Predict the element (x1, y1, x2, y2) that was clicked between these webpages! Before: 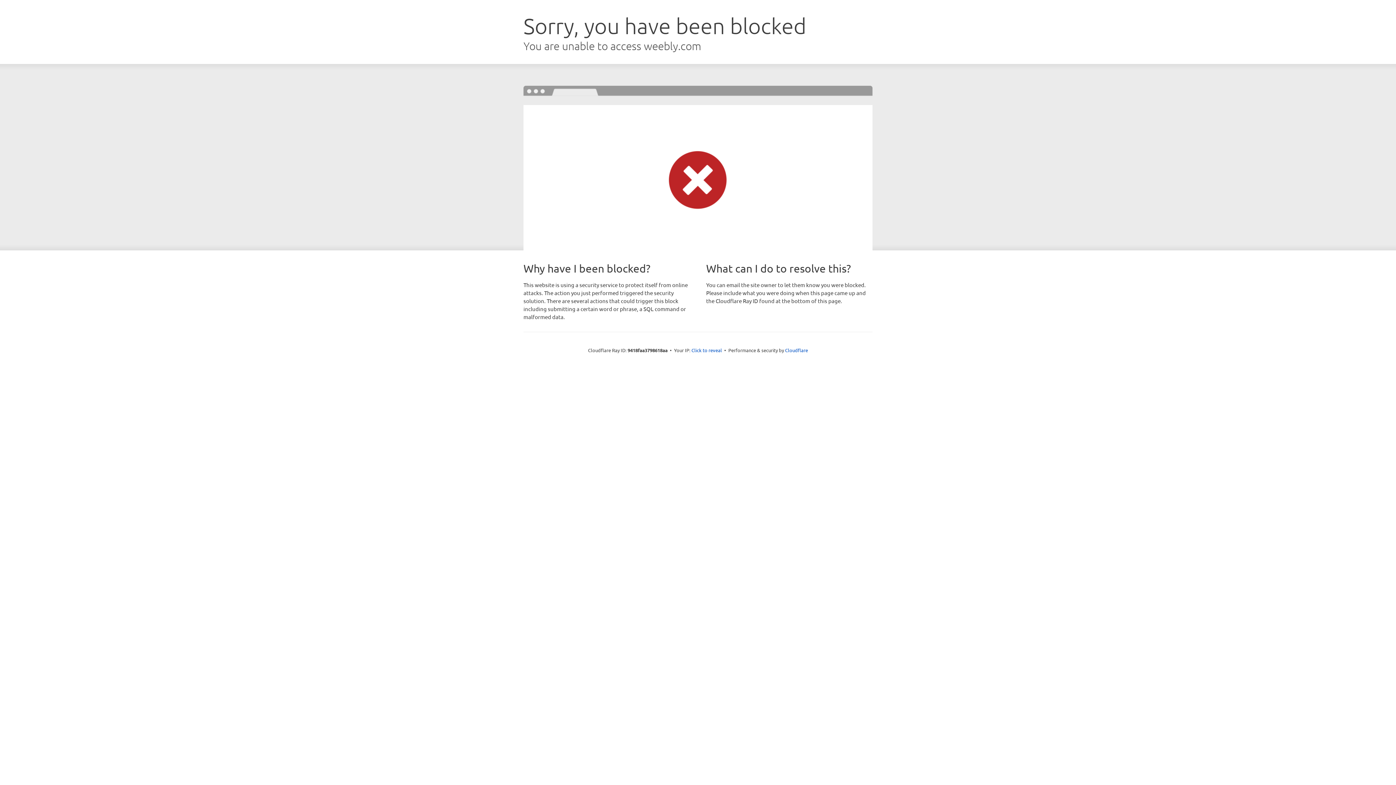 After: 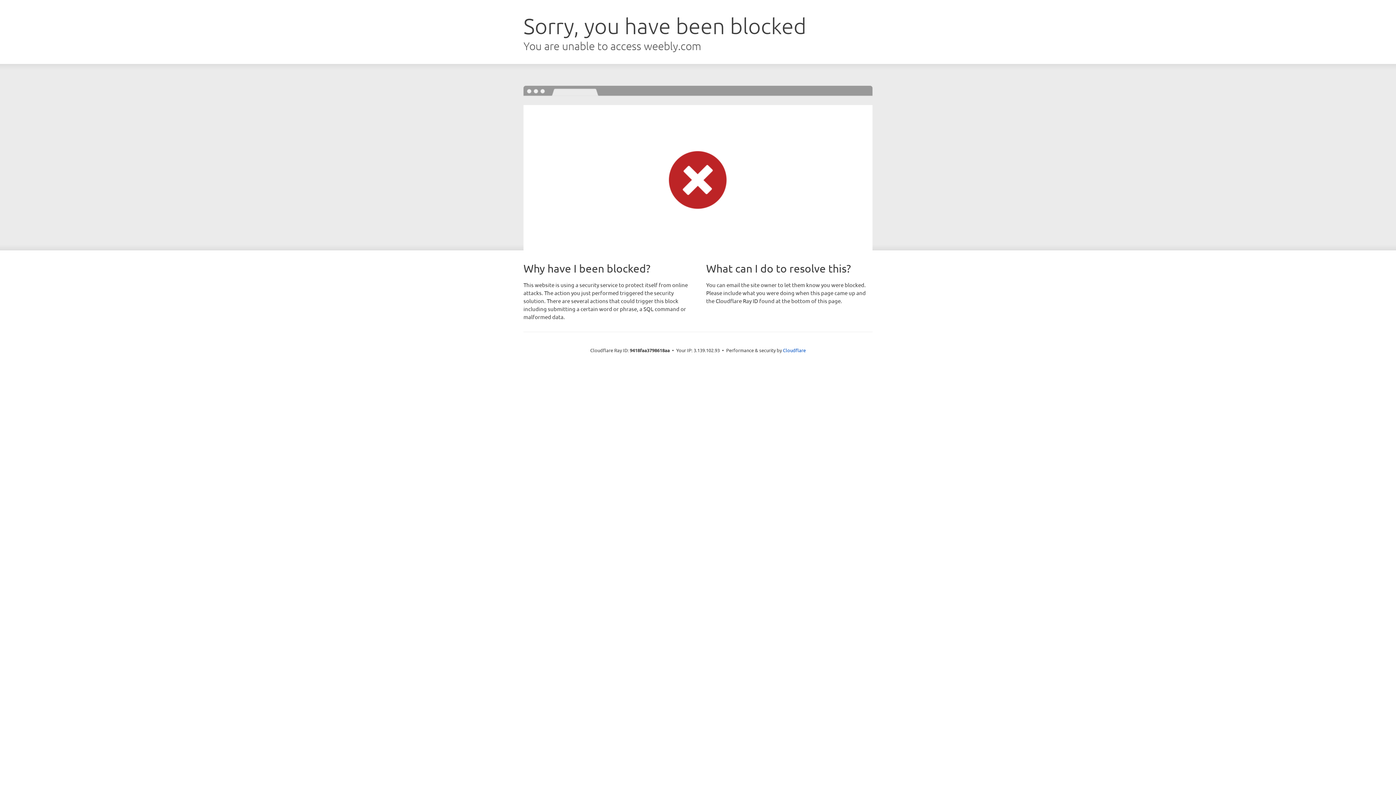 Action: label: Click to reveal bbox: (691, 346, 722, 353)